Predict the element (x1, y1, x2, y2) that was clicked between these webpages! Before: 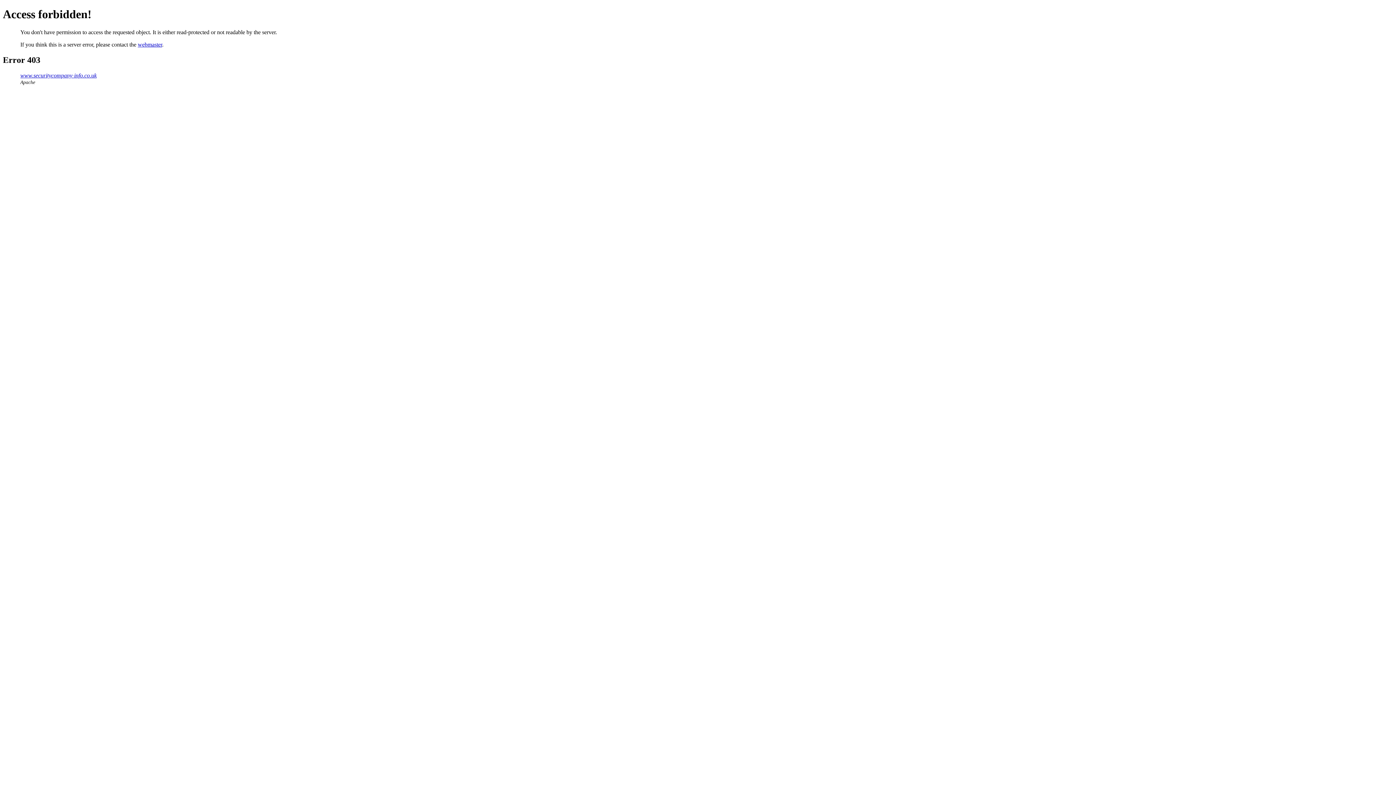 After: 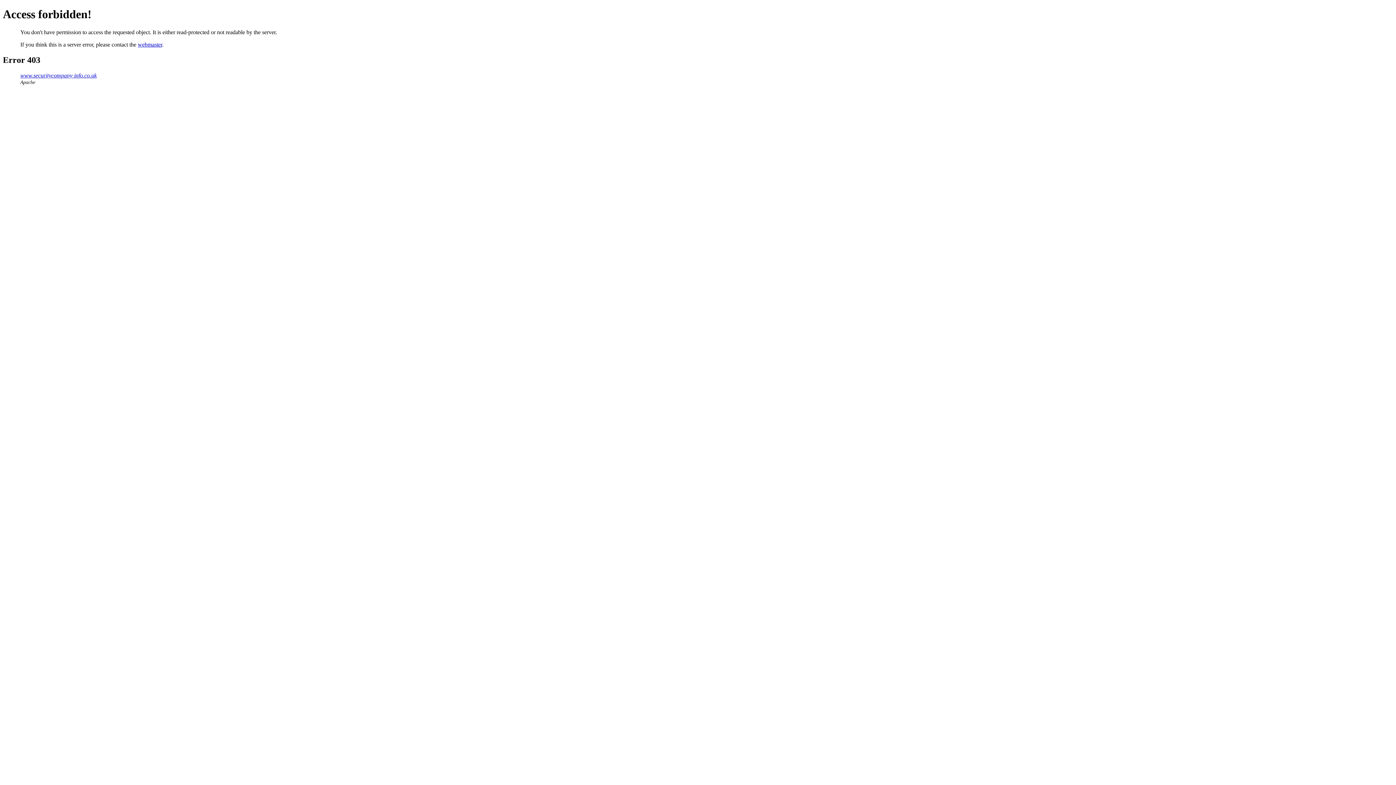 Action: label: webmaster bbox: (137, 41, 162, 47)